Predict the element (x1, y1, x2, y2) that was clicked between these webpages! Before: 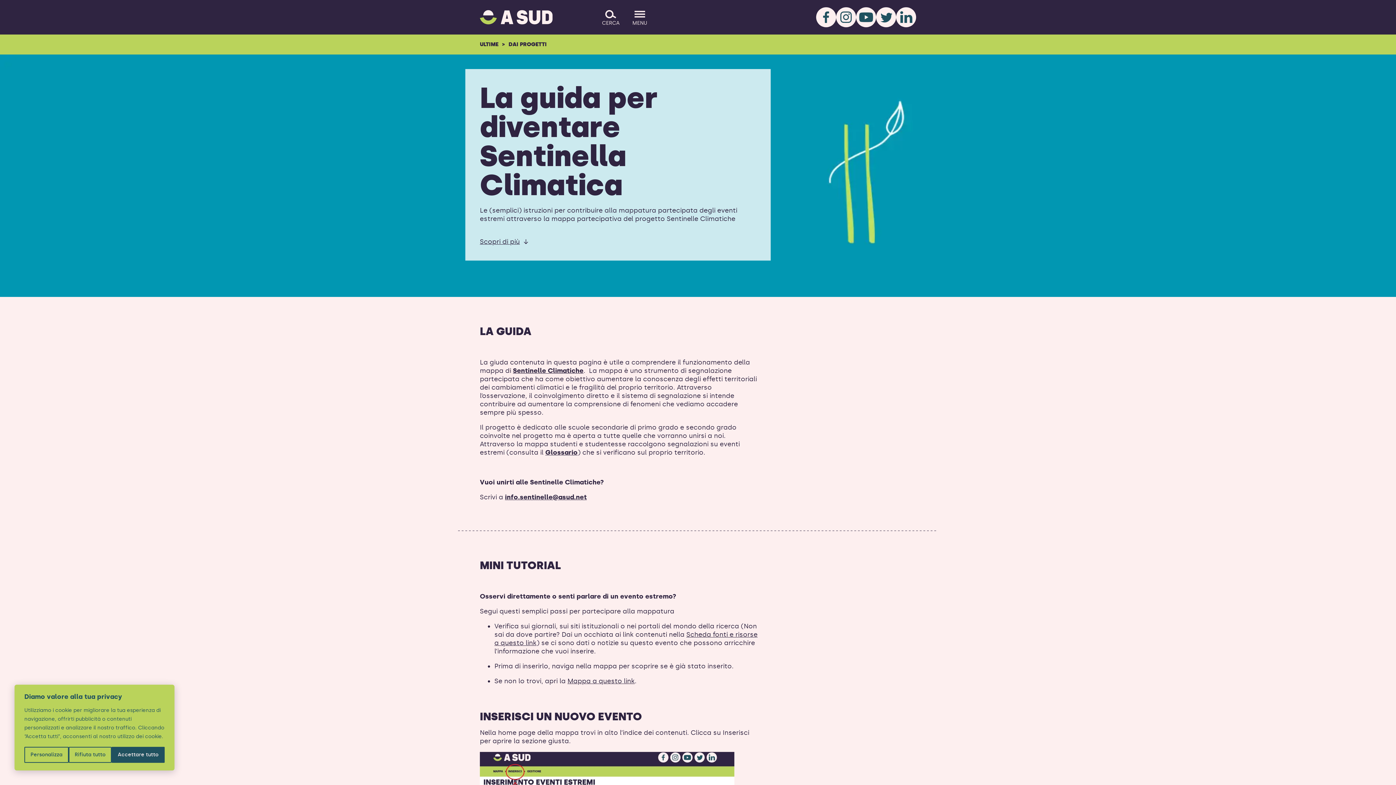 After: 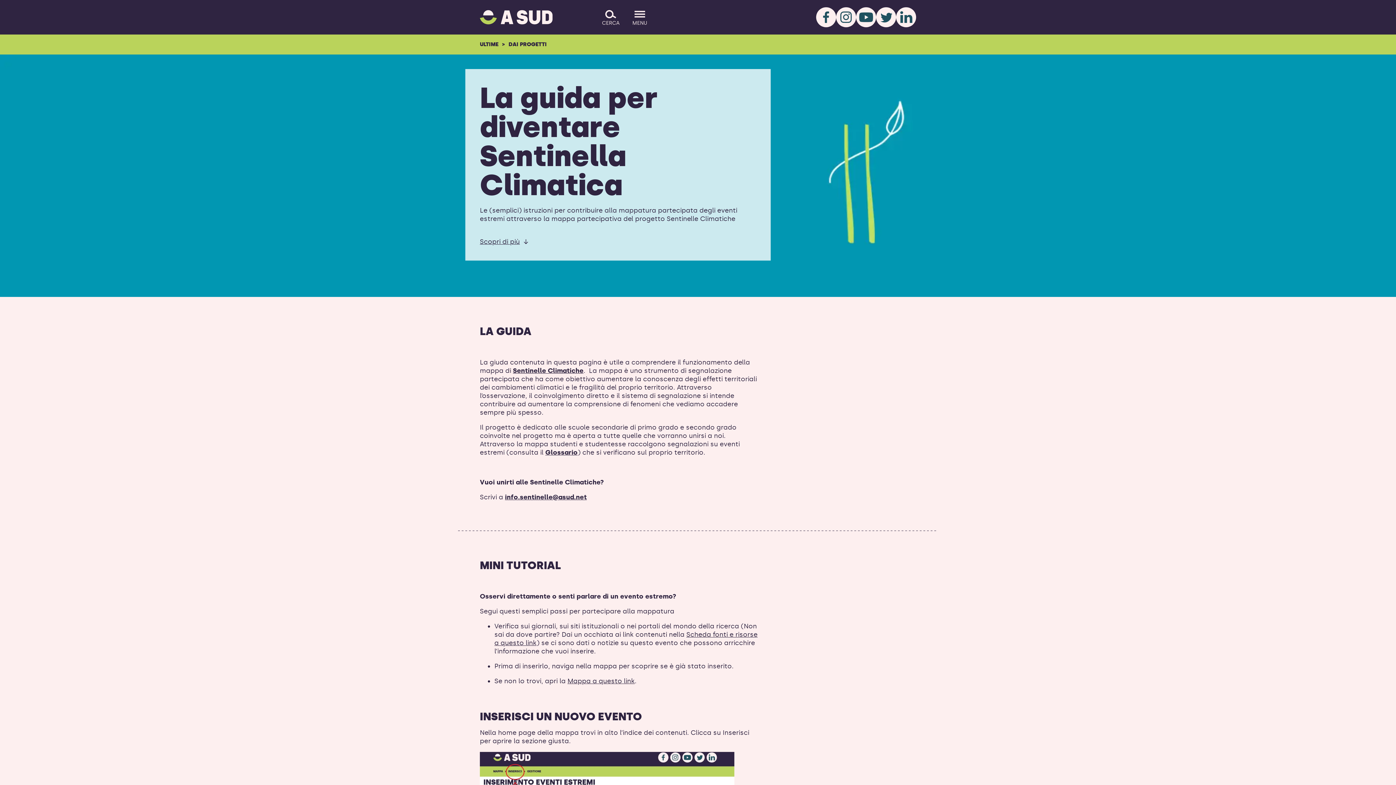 Action: bbox: (111, 747, 164, 763) label: Accettare tutto